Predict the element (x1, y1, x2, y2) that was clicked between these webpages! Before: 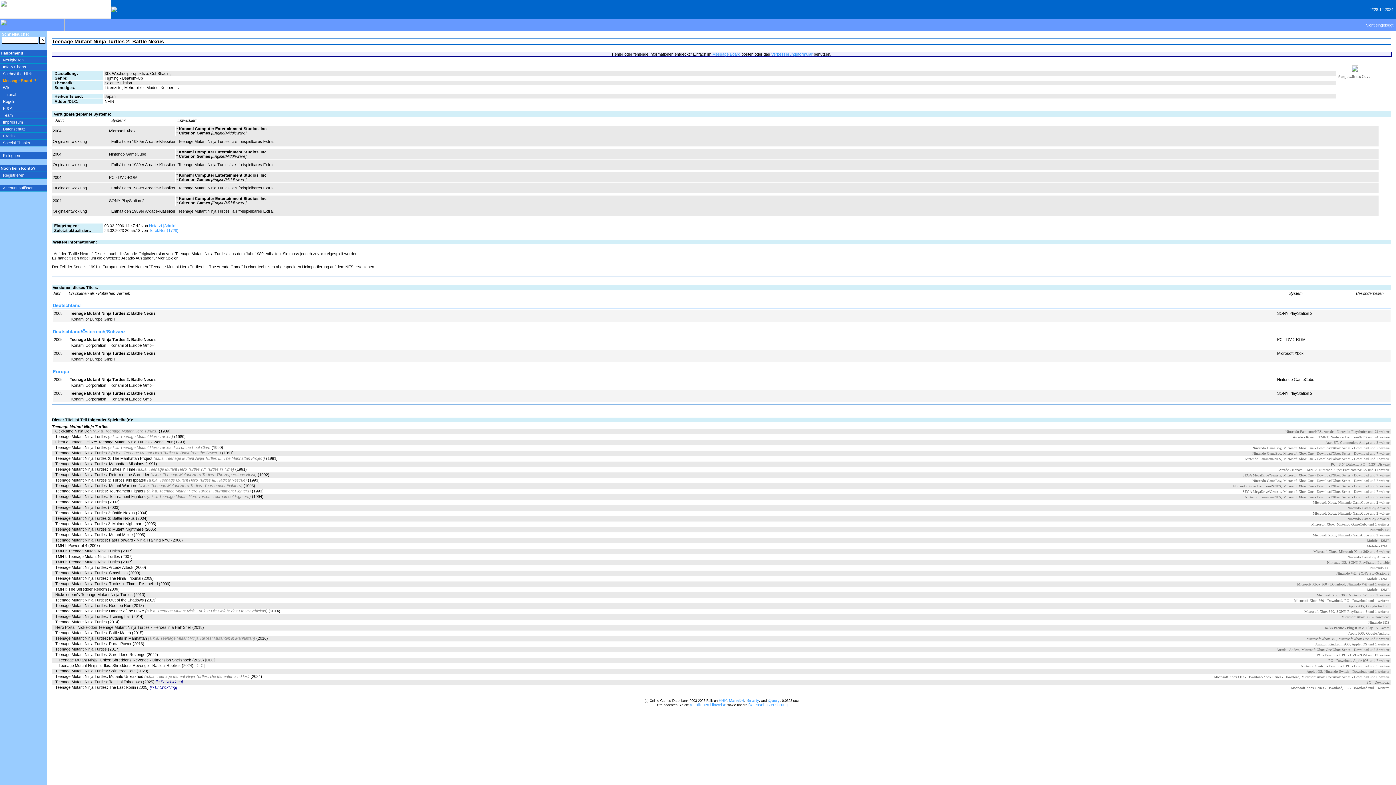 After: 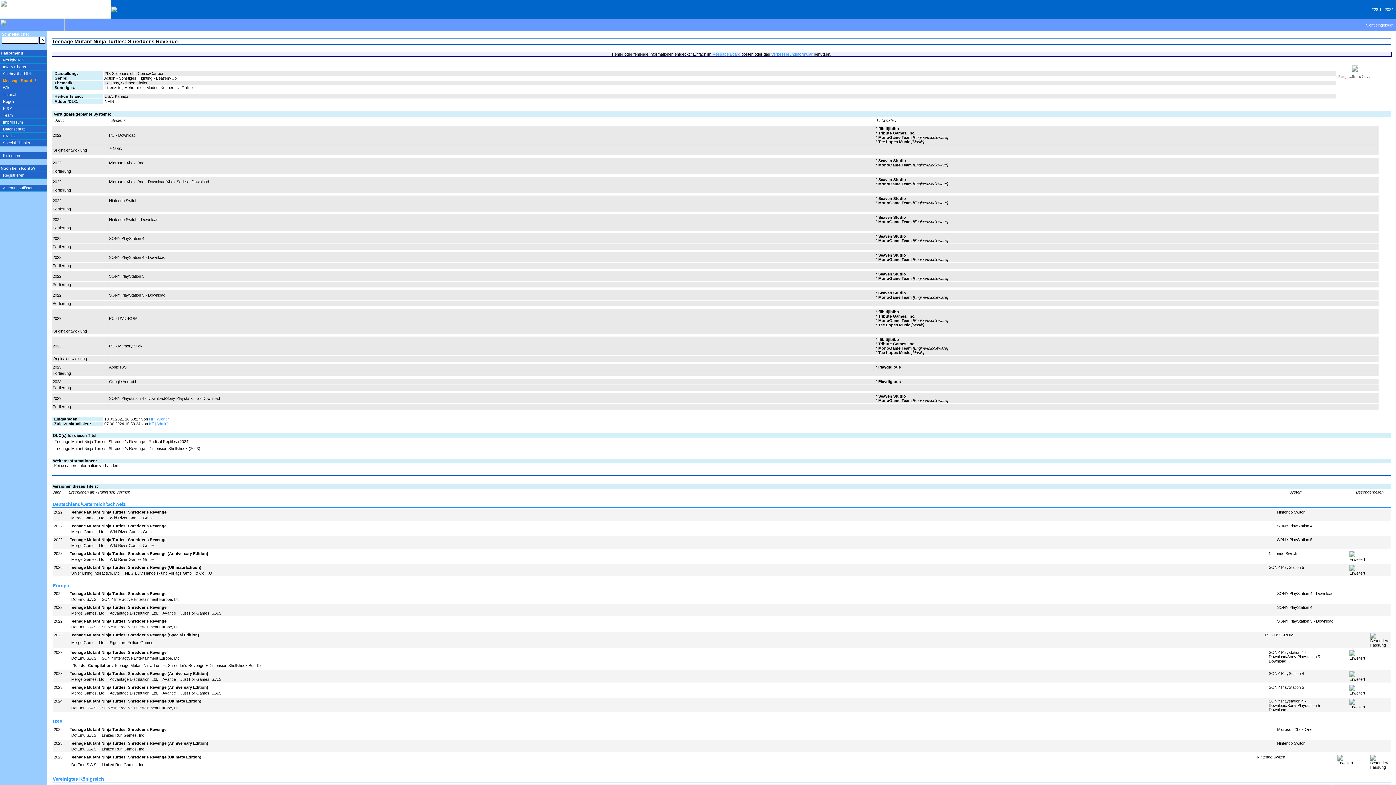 Action: label: Teenage Mutant Ninja Turtles: Shredder's Revenge (2022) bbox: (55, 652, 158, 657)